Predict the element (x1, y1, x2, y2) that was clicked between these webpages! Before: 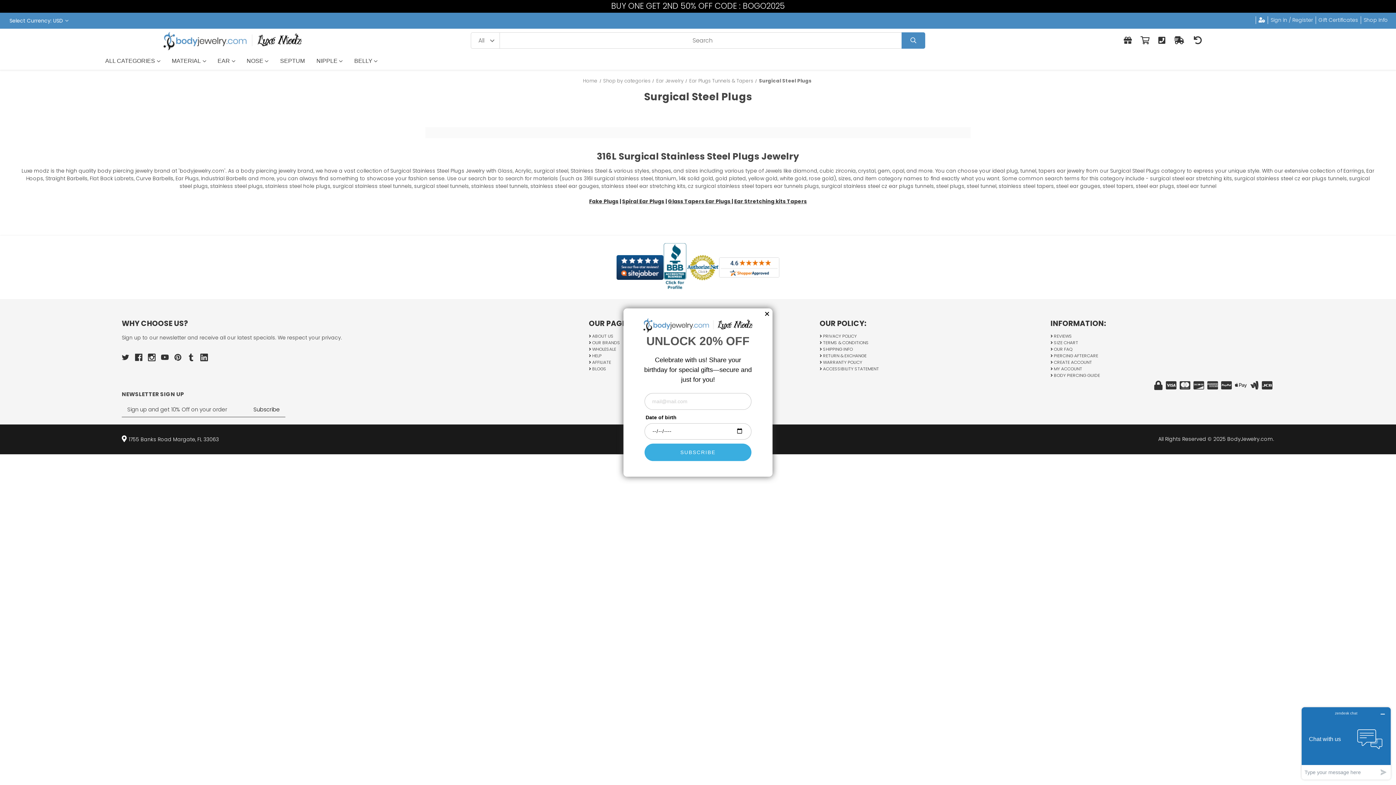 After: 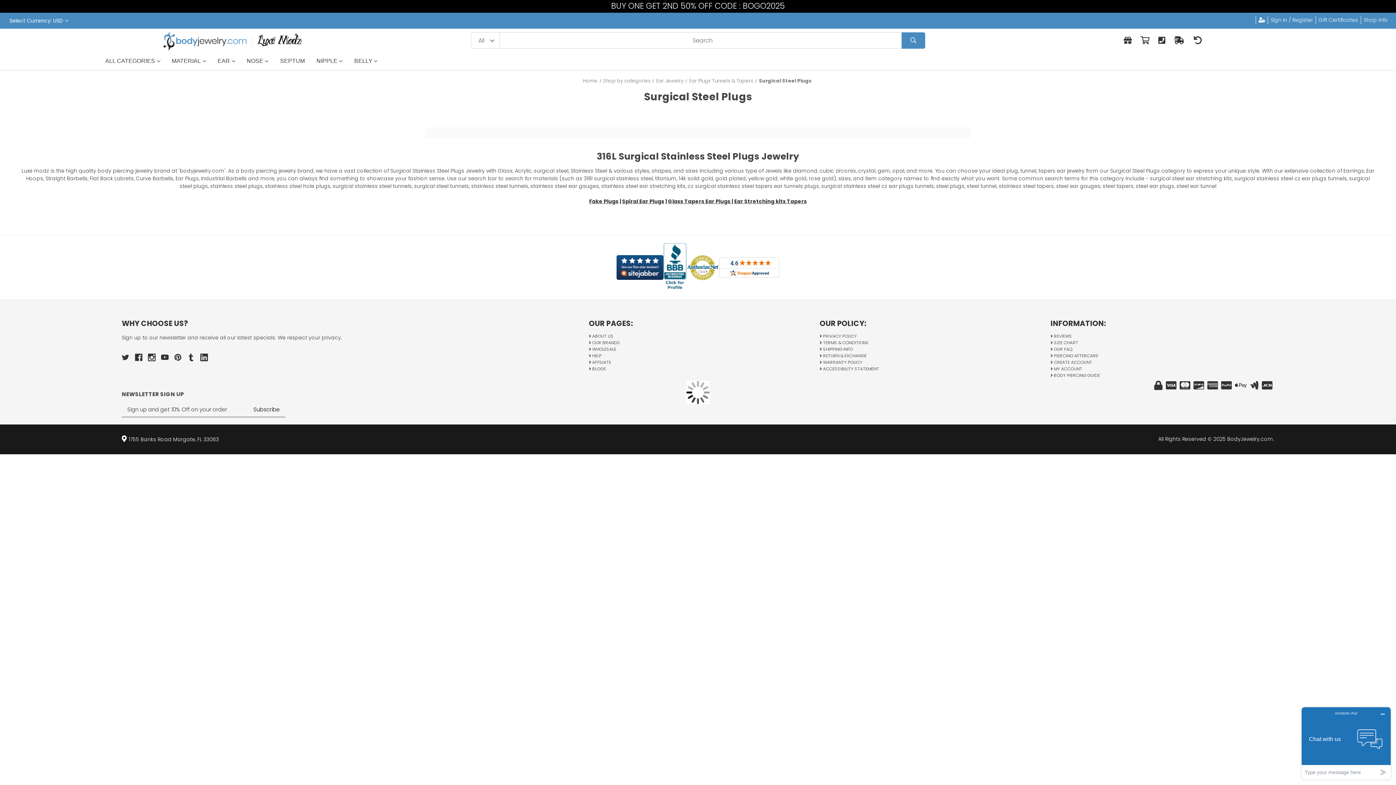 Action: label: Surgical Steel Plugs bbox: (759, 77, 811, 84)